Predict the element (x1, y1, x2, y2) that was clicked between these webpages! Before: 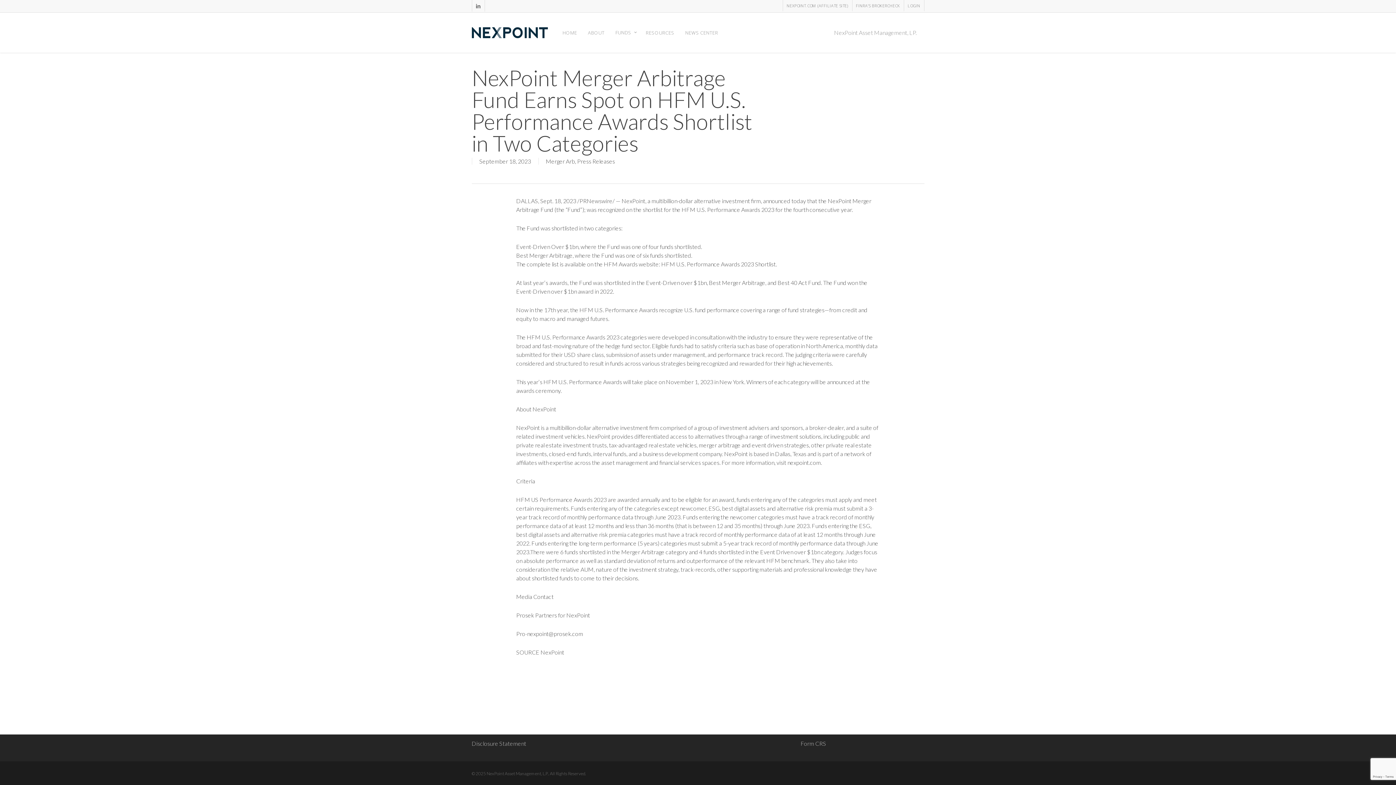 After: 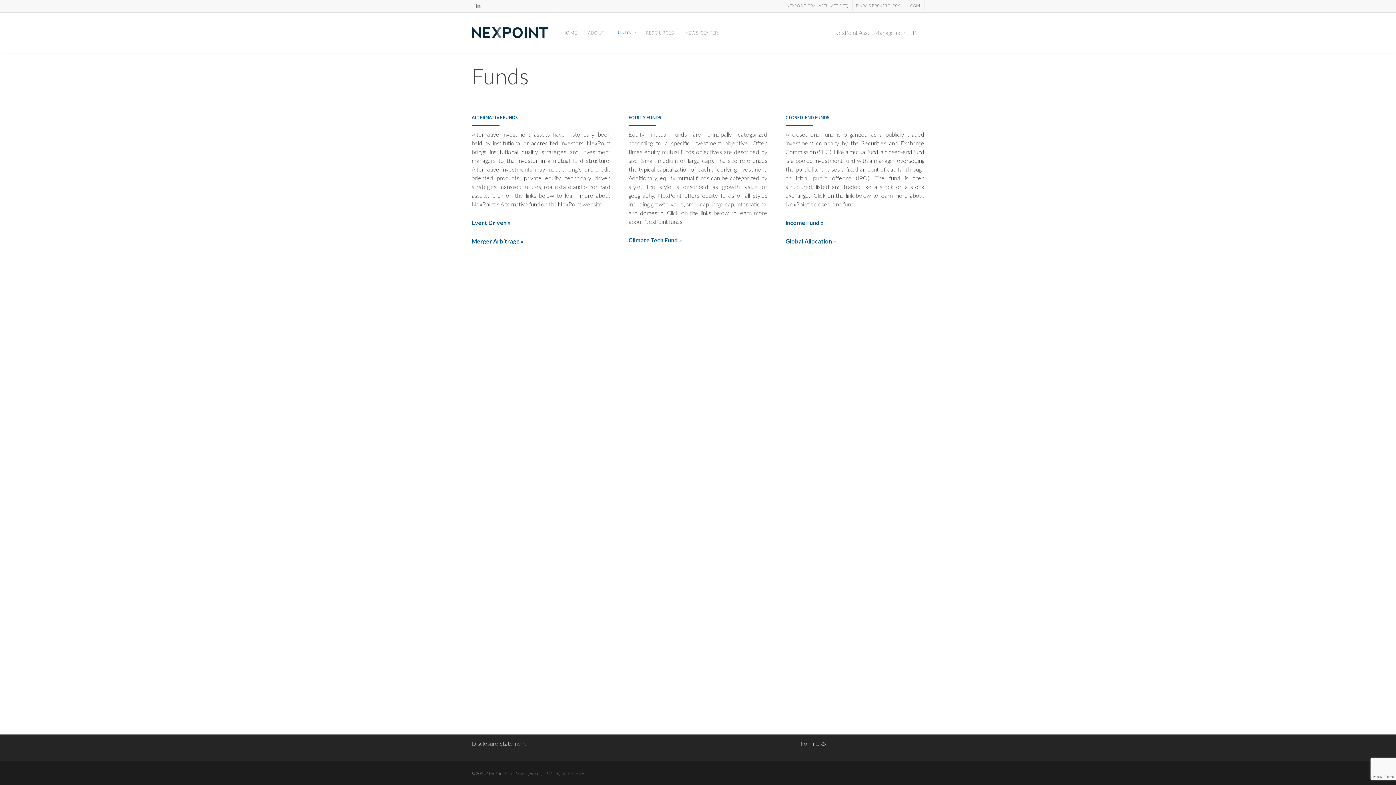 Action: label: FUNDS bbox: (610, 30, 640, 35)